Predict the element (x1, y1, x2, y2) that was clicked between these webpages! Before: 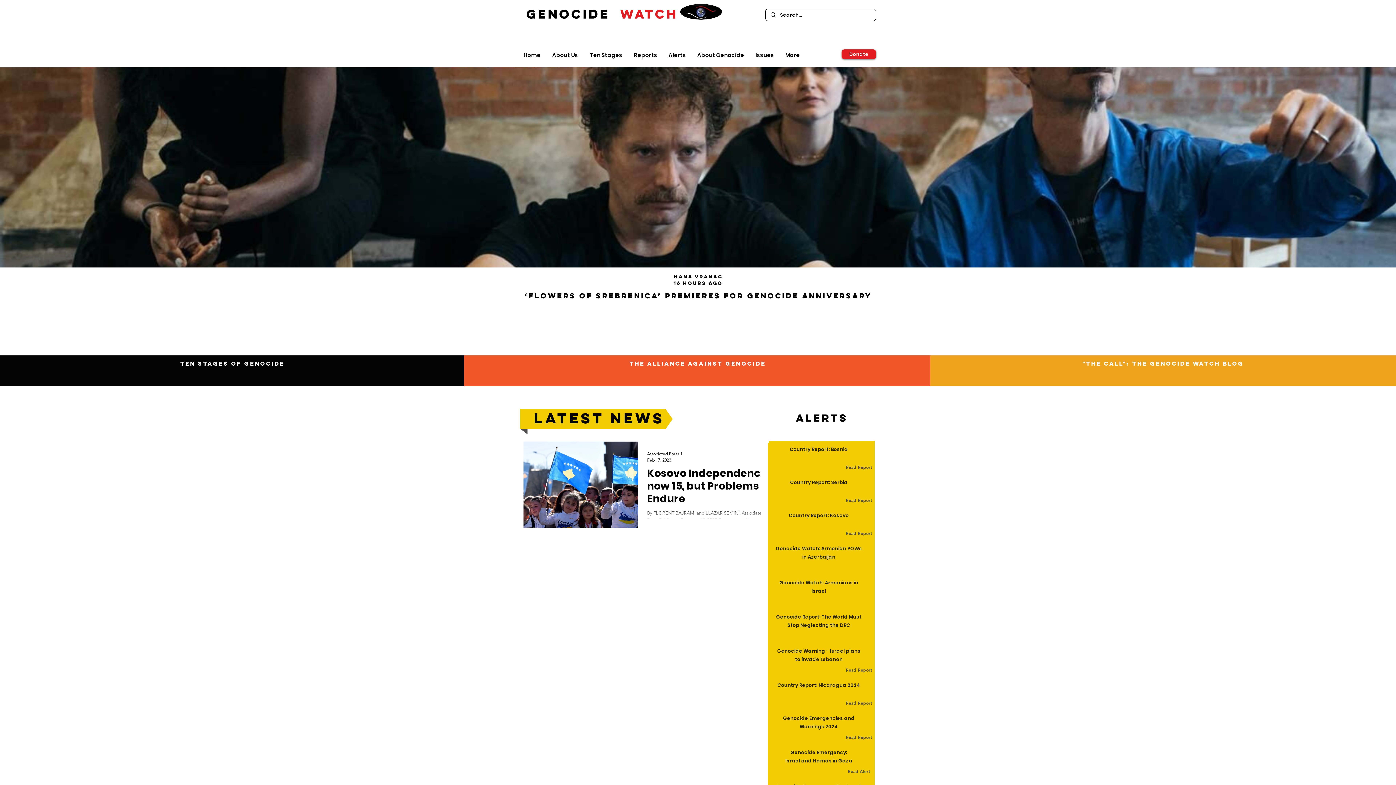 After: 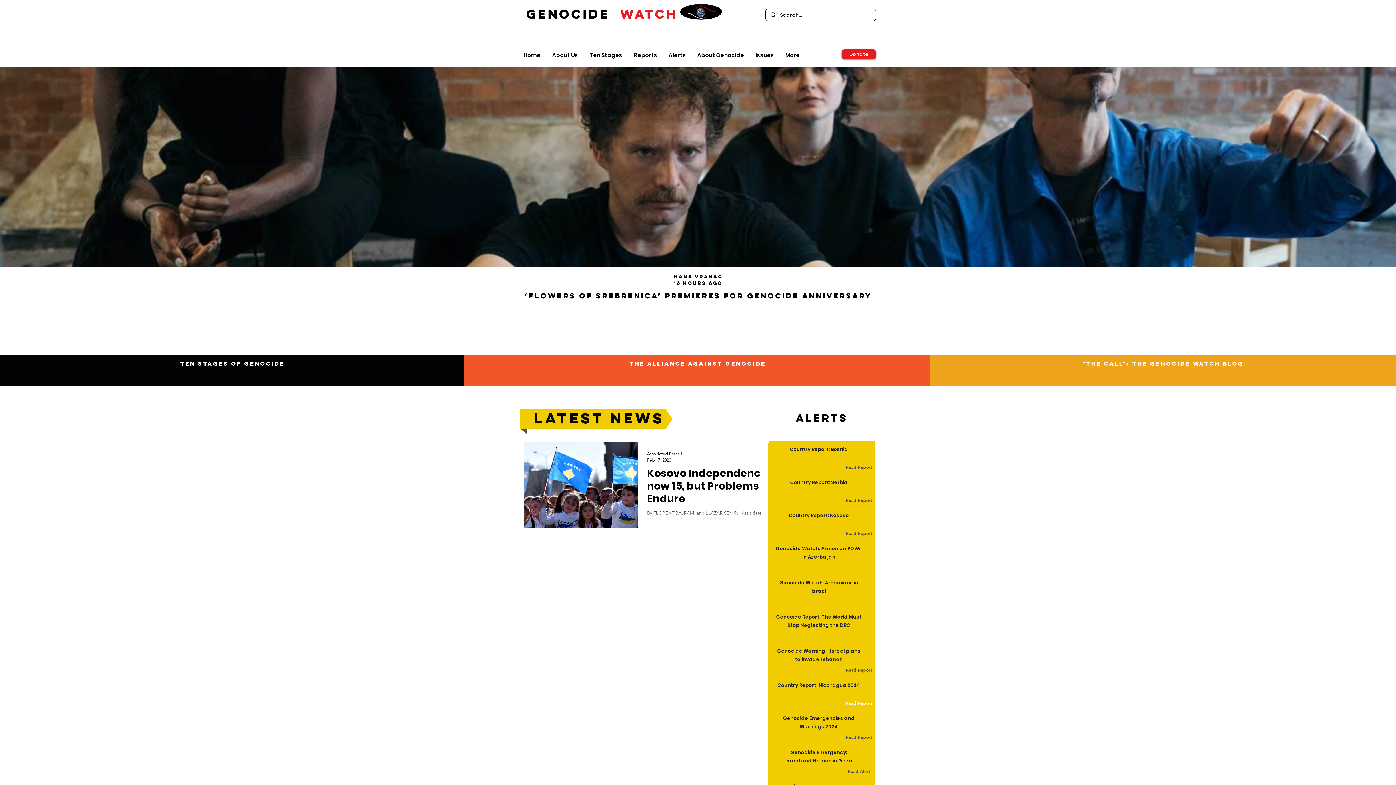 Action: bbox: (845, 699, 872, 707) label: Read Report